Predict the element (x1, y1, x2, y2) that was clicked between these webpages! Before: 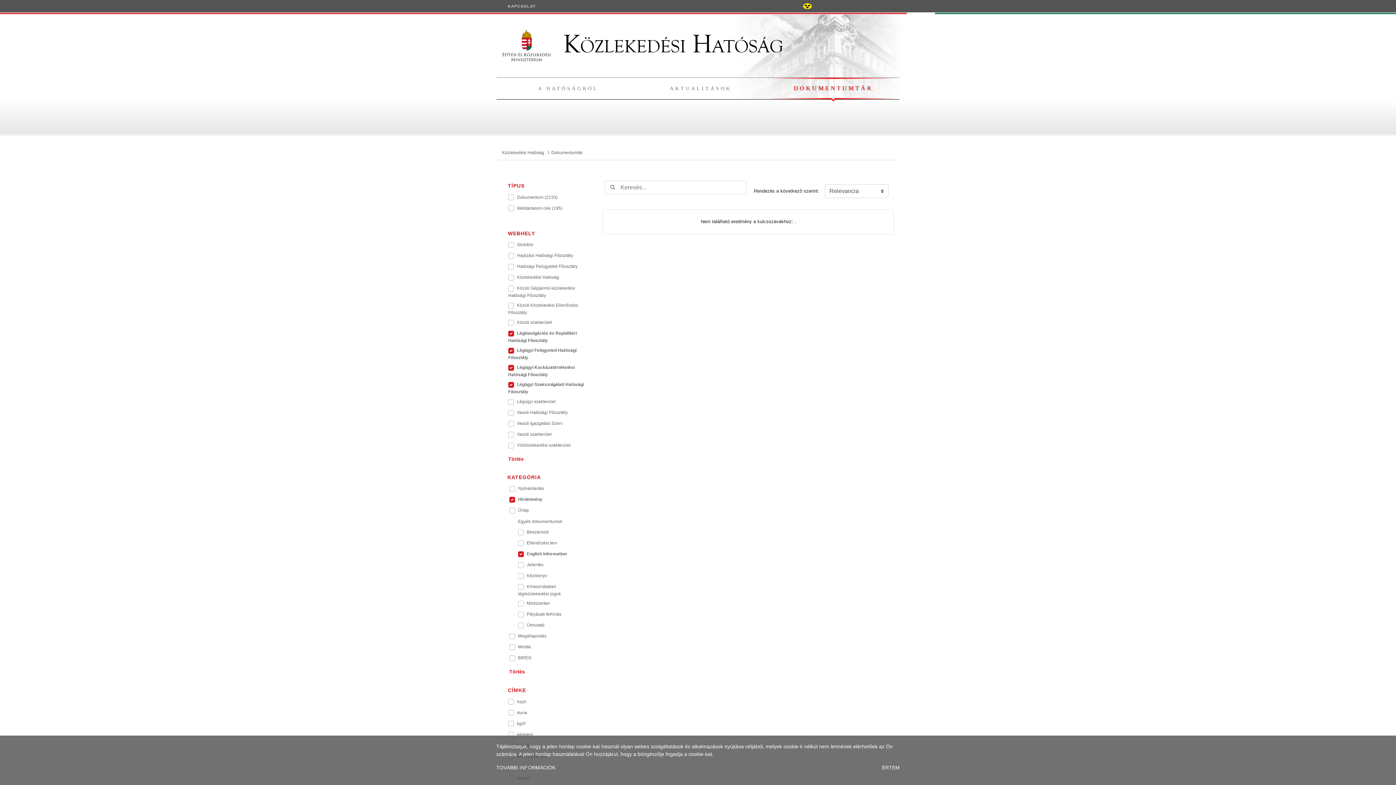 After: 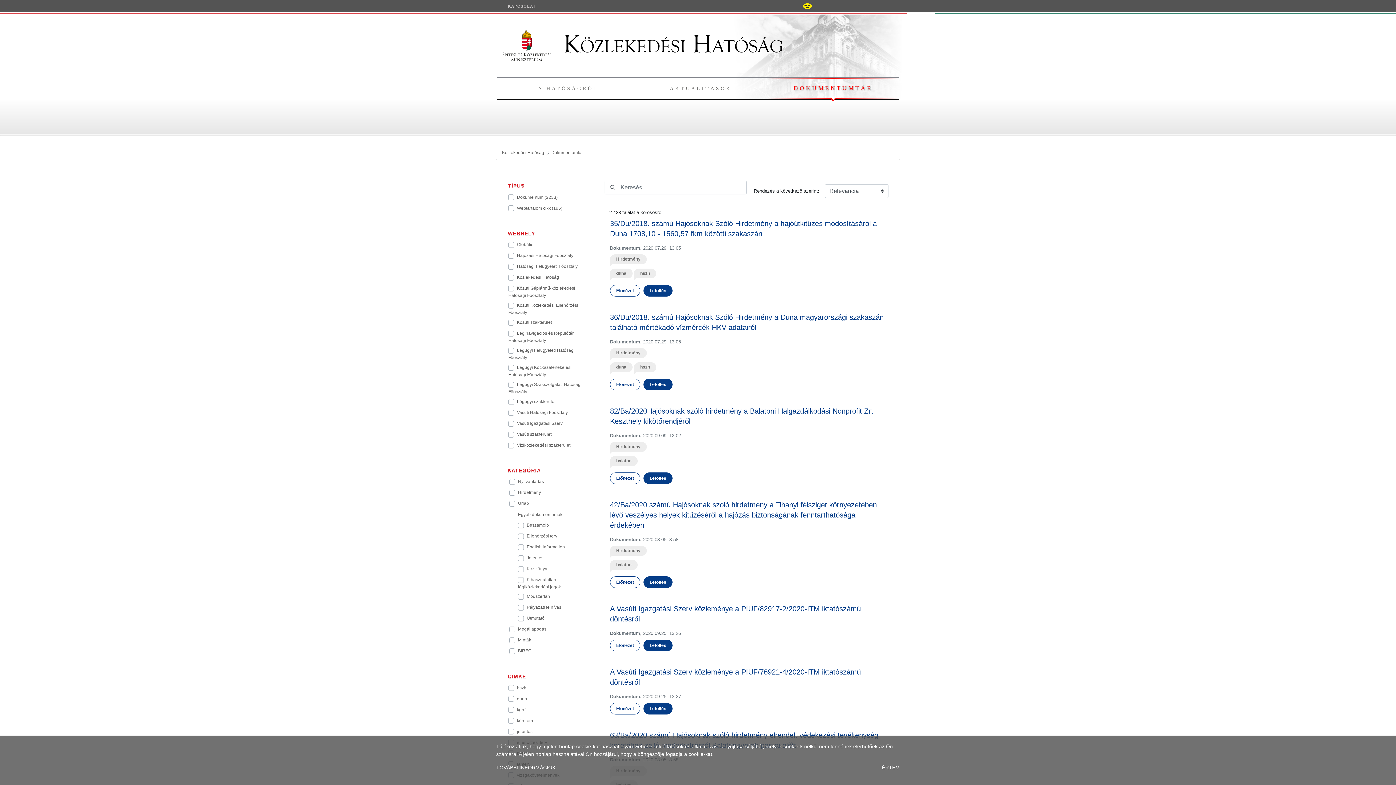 Action: label: DOKUMENTUMTÁR bbox: (793, 85, 873, 91)